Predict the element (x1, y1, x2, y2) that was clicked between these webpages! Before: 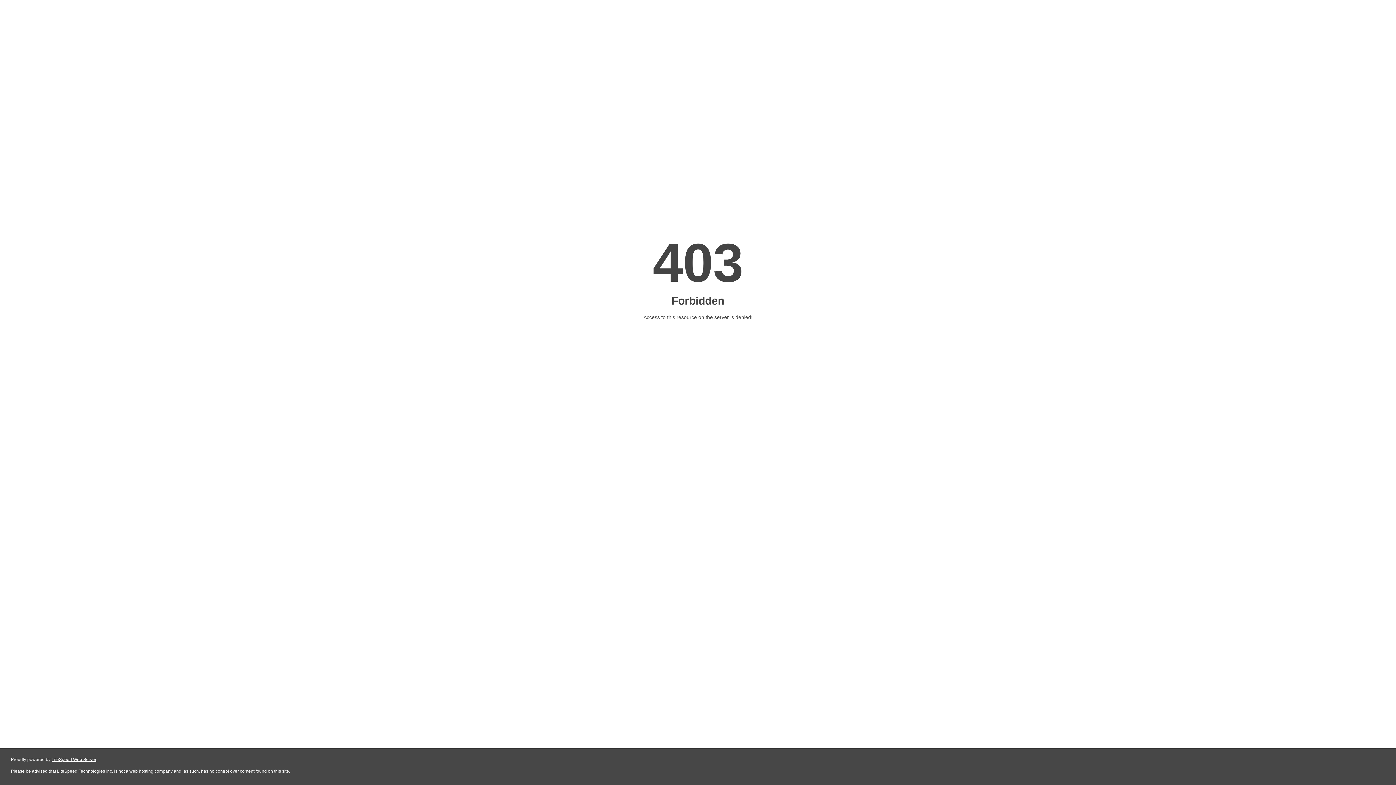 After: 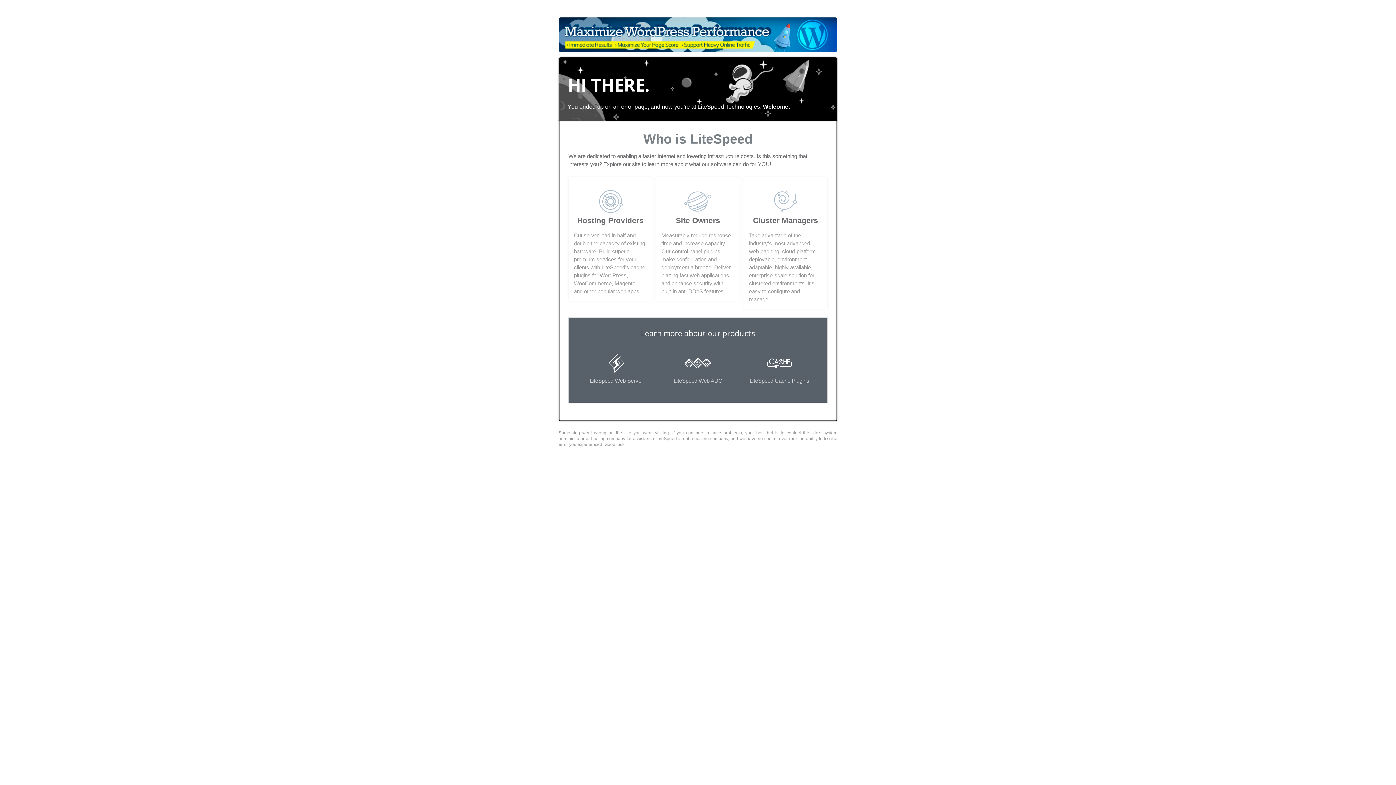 Action: label: LiteSpeed Web Server bbox: (51, 757, 96, 762)